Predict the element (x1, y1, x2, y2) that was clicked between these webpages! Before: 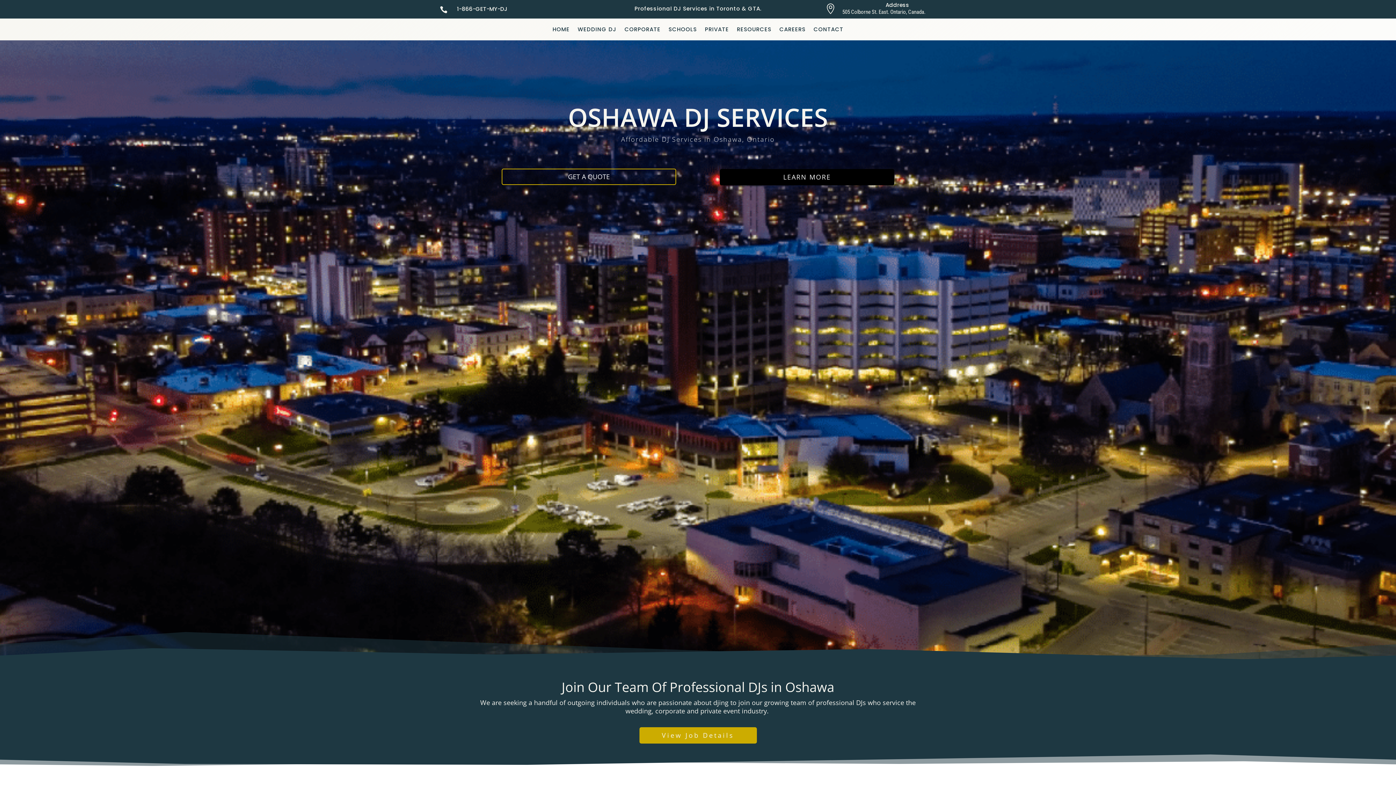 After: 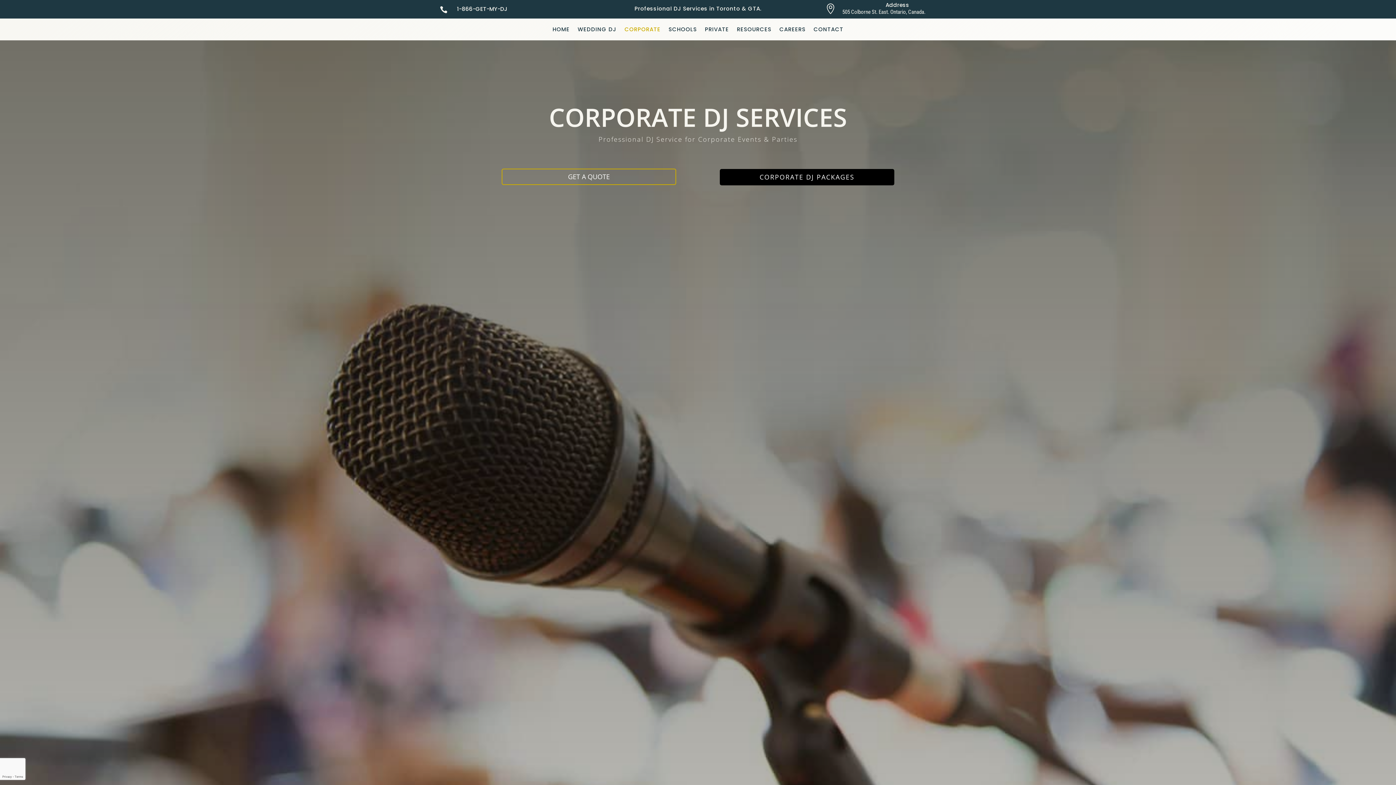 Action: label: CORPORATE bbox: (624, 26, 660, 34)